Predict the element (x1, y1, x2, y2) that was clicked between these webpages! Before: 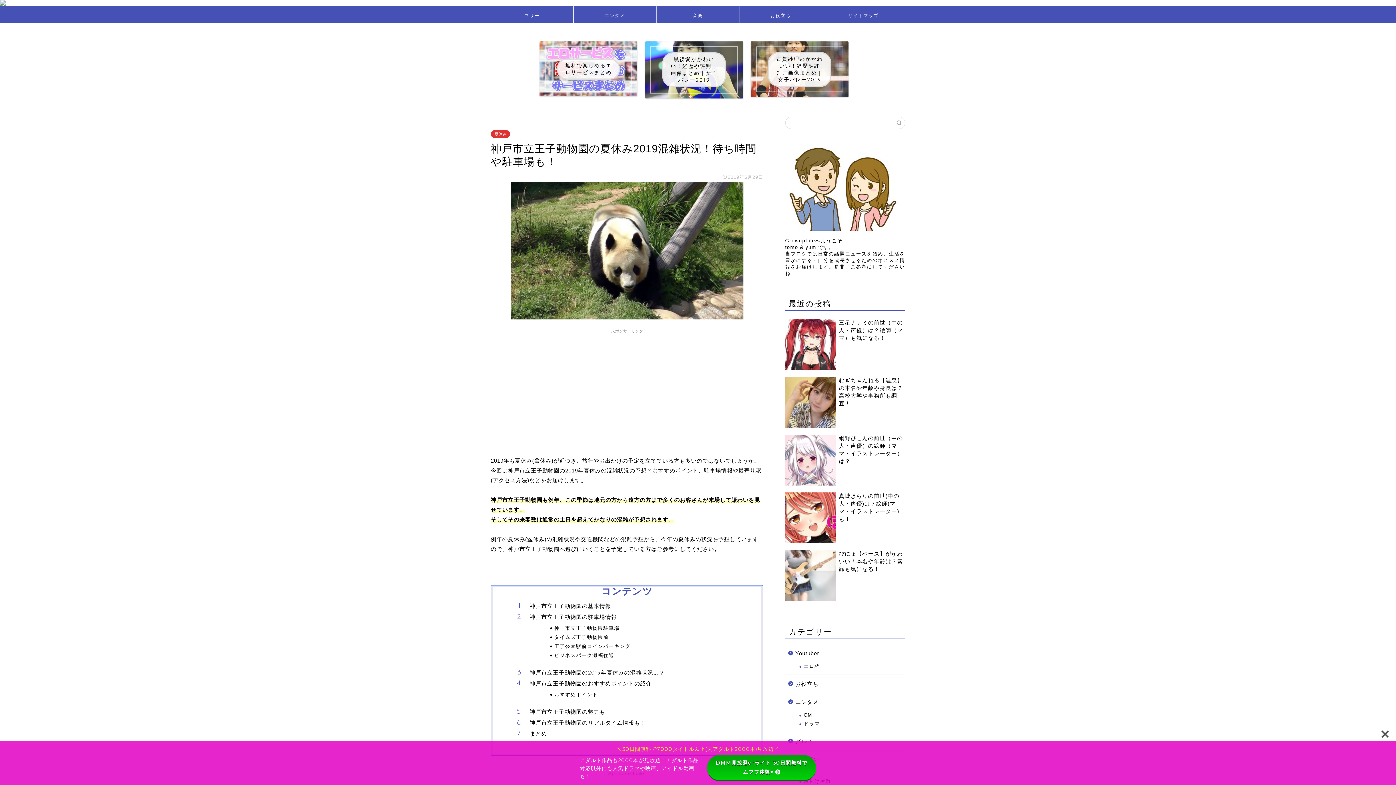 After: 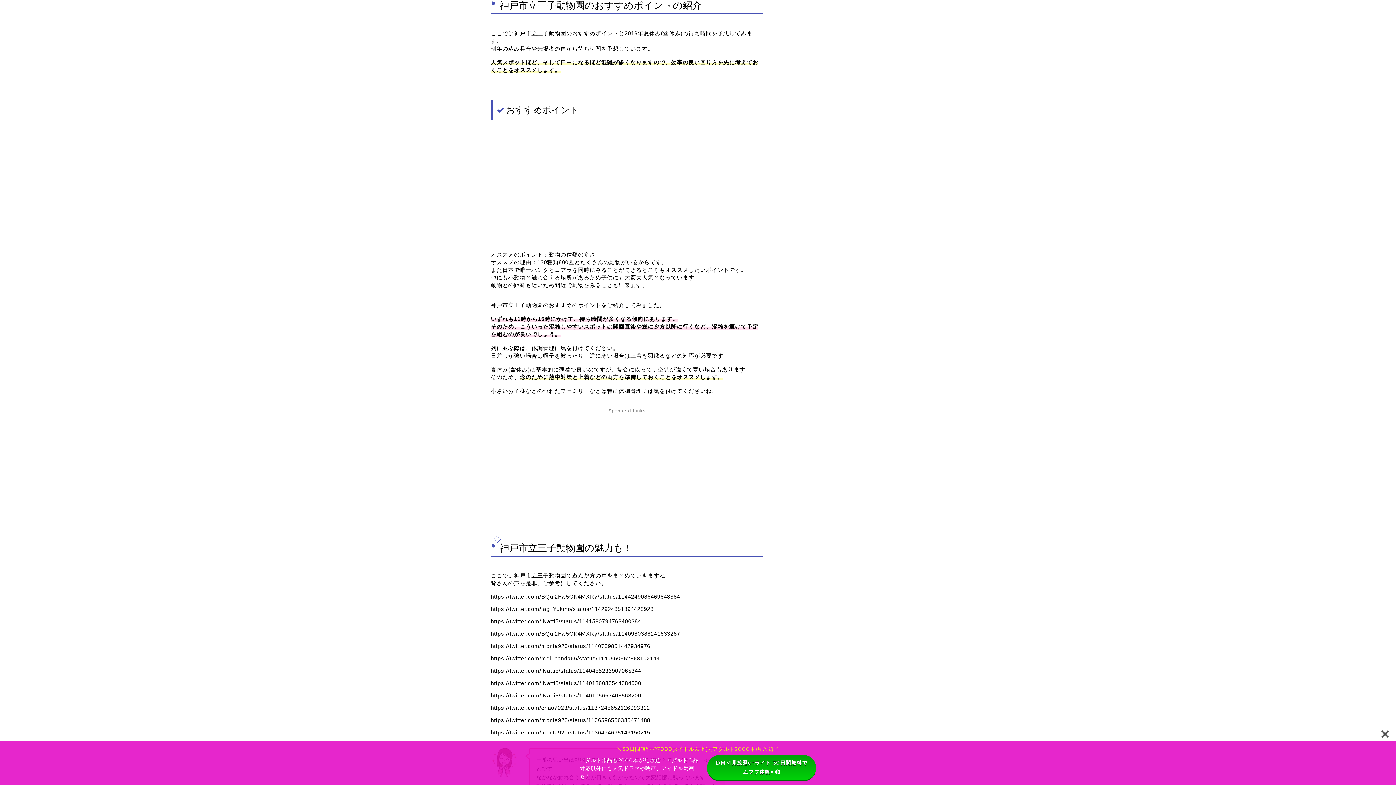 Action: label: 神戸市立王子動物園のおすすめポイントの紹介 bbox: (529, 679, 741, 687)